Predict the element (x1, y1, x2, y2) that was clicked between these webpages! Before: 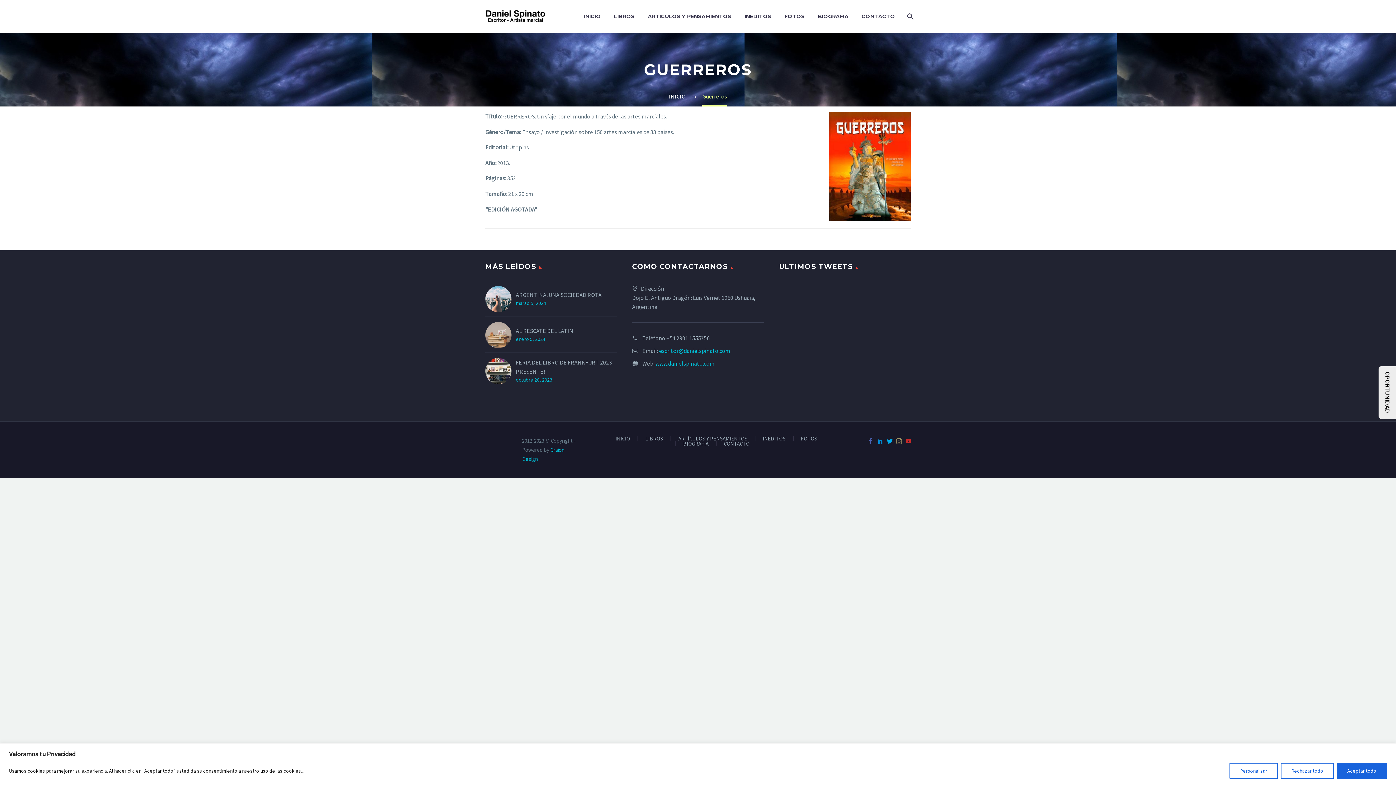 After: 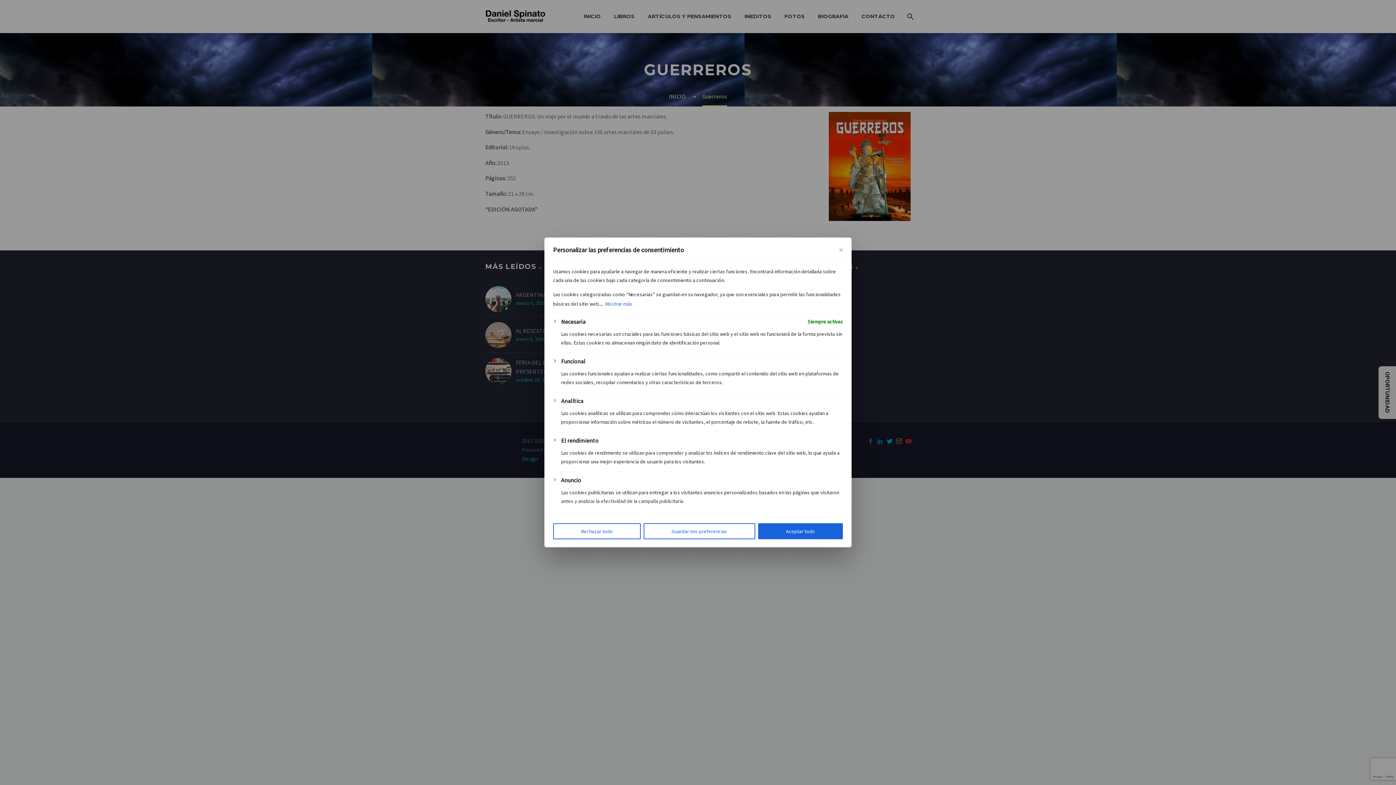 Action: bbox: (1229, 763, 1278, 779) label: Personalizar